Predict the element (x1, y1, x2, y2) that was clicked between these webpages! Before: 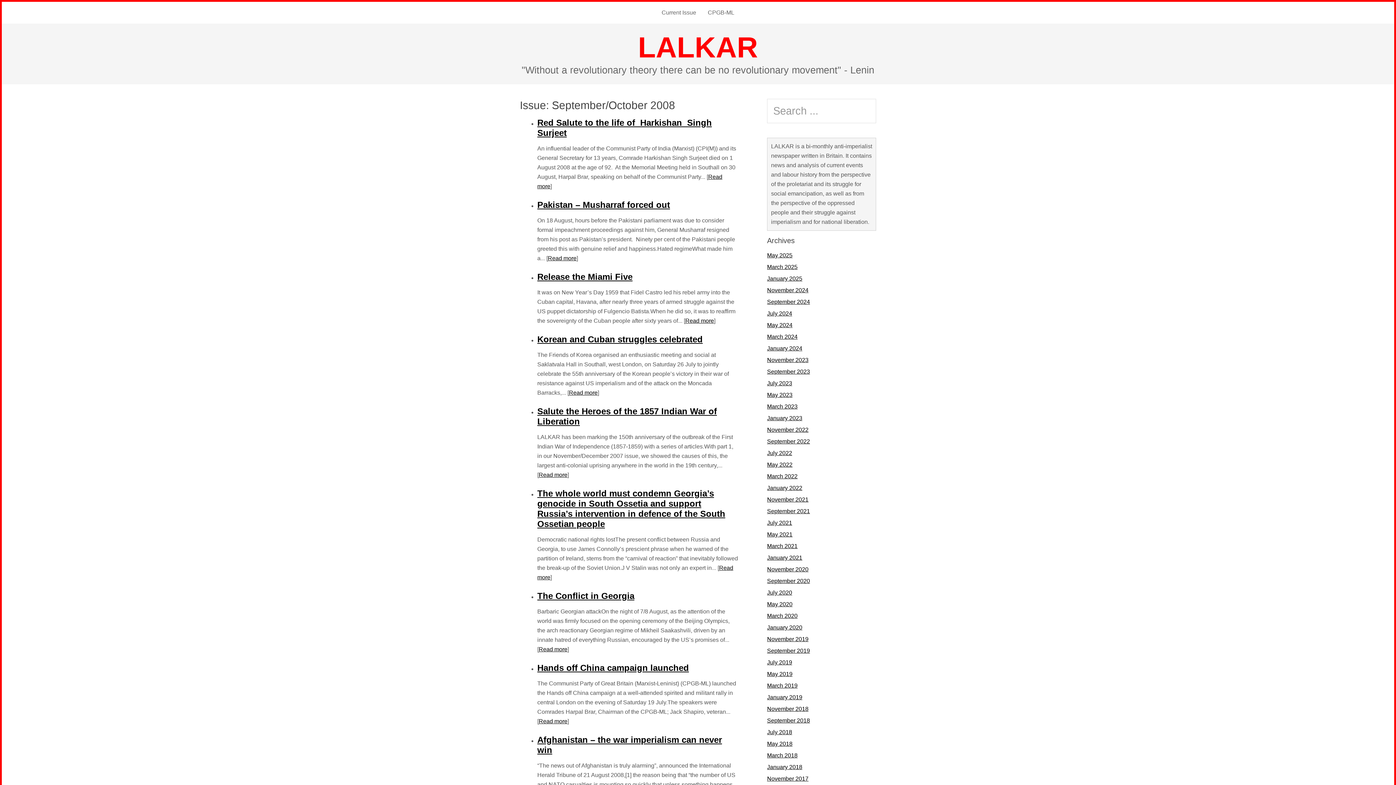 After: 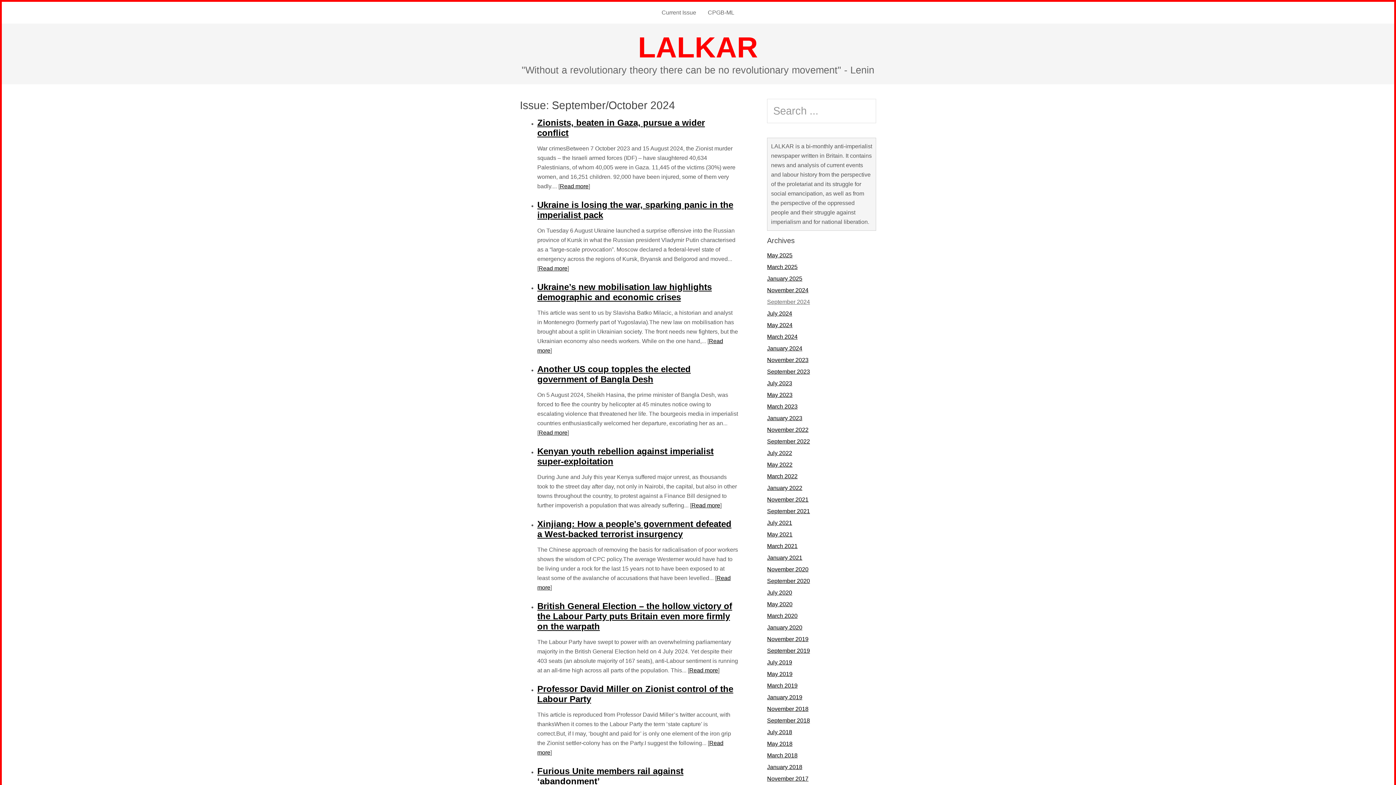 Action: bbox: (767, 298, 810, 305) label: September 2024